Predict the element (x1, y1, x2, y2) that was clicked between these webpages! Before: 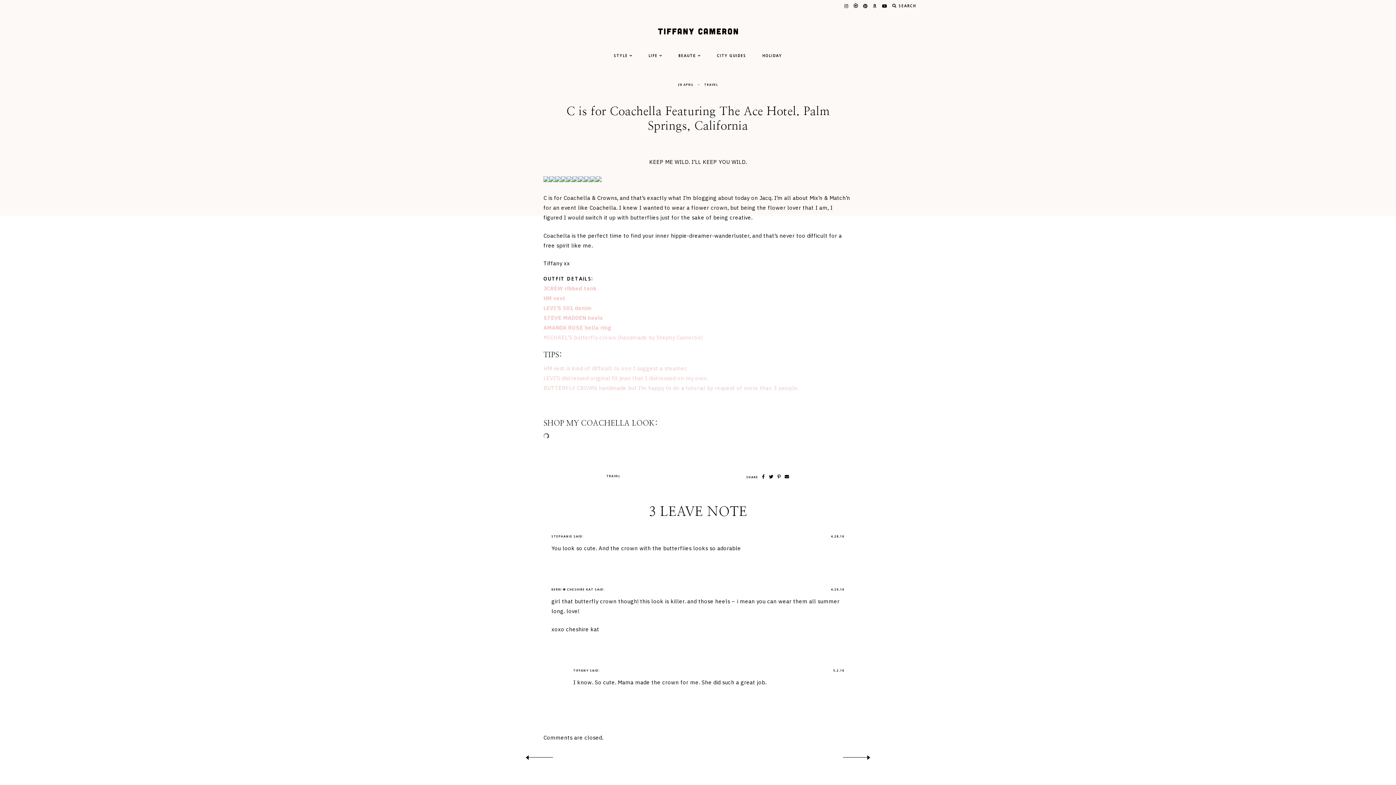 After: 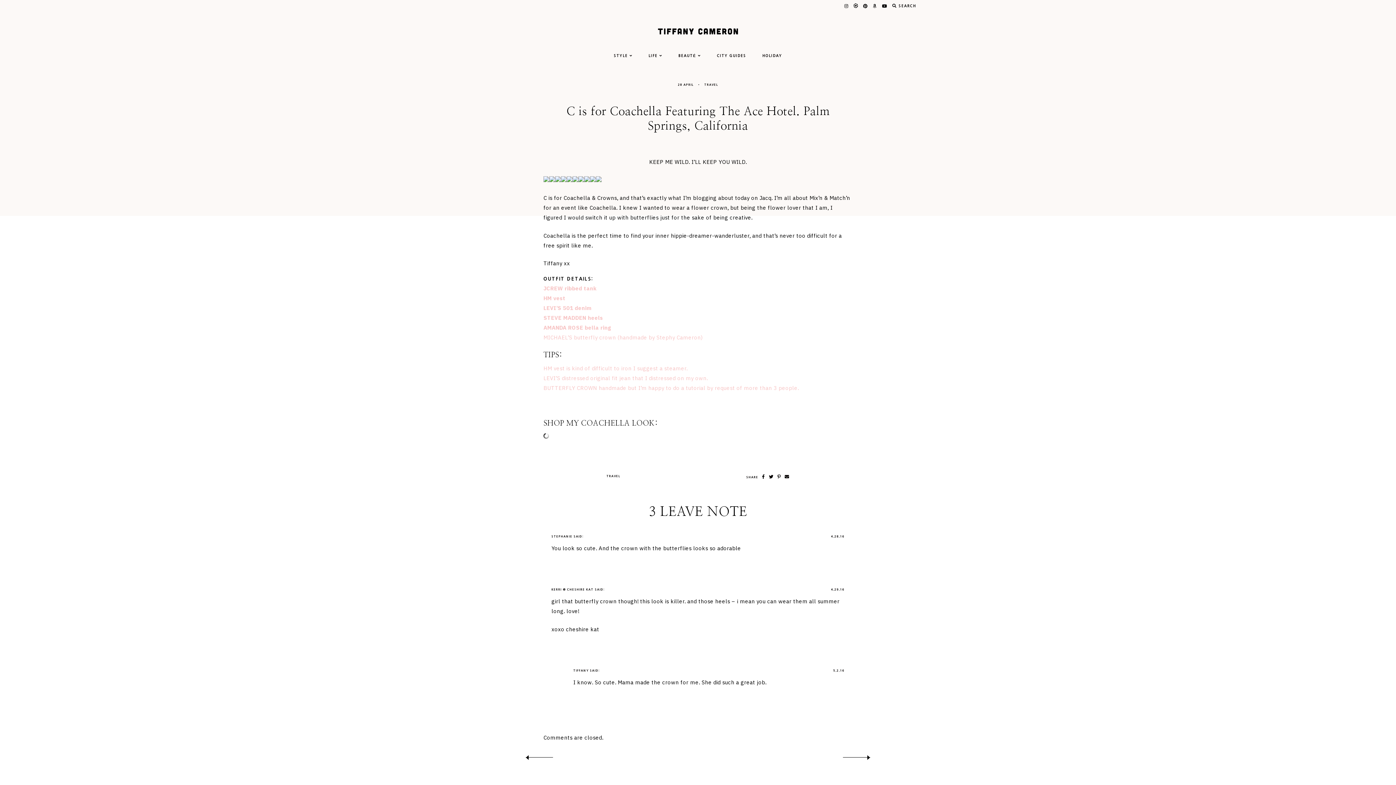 Action: bbox: (762, 474, 765, 479)